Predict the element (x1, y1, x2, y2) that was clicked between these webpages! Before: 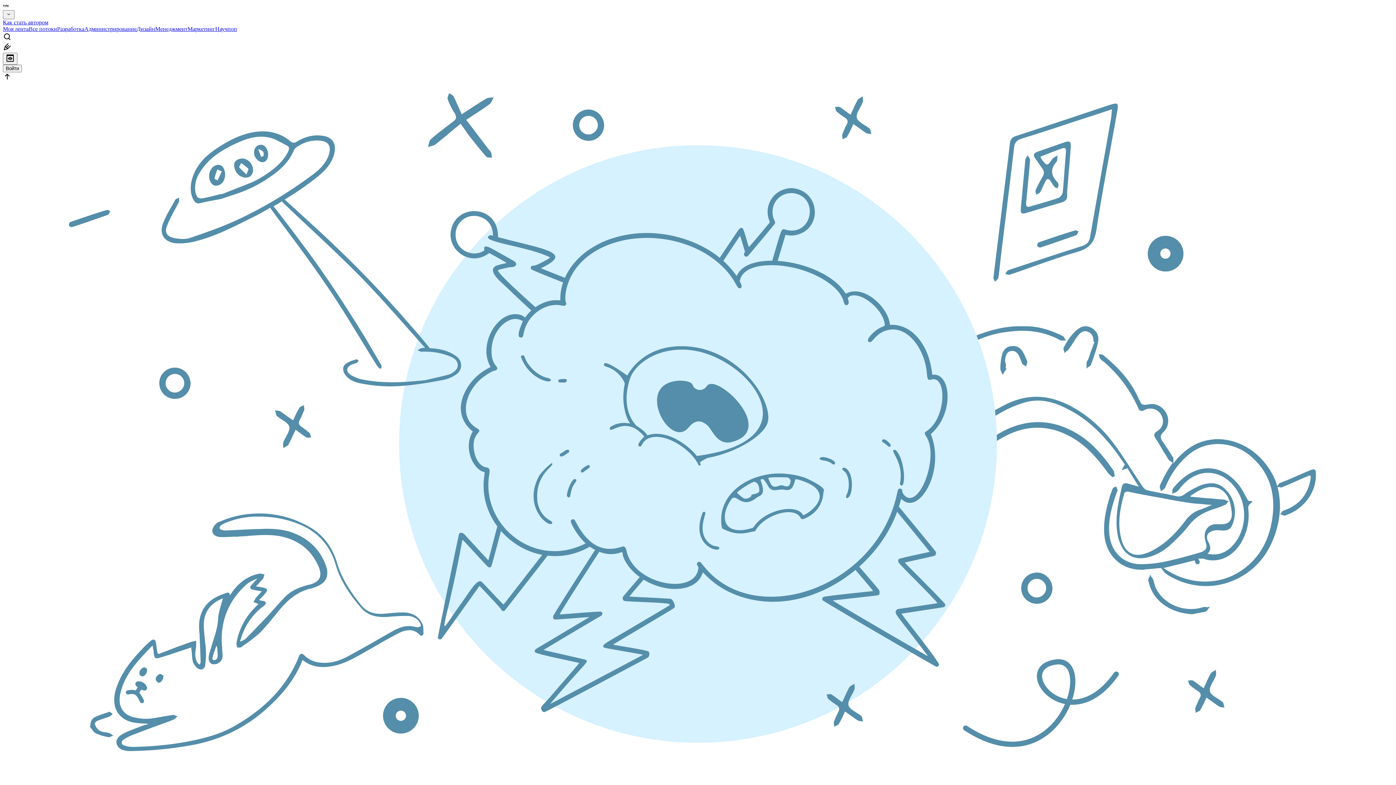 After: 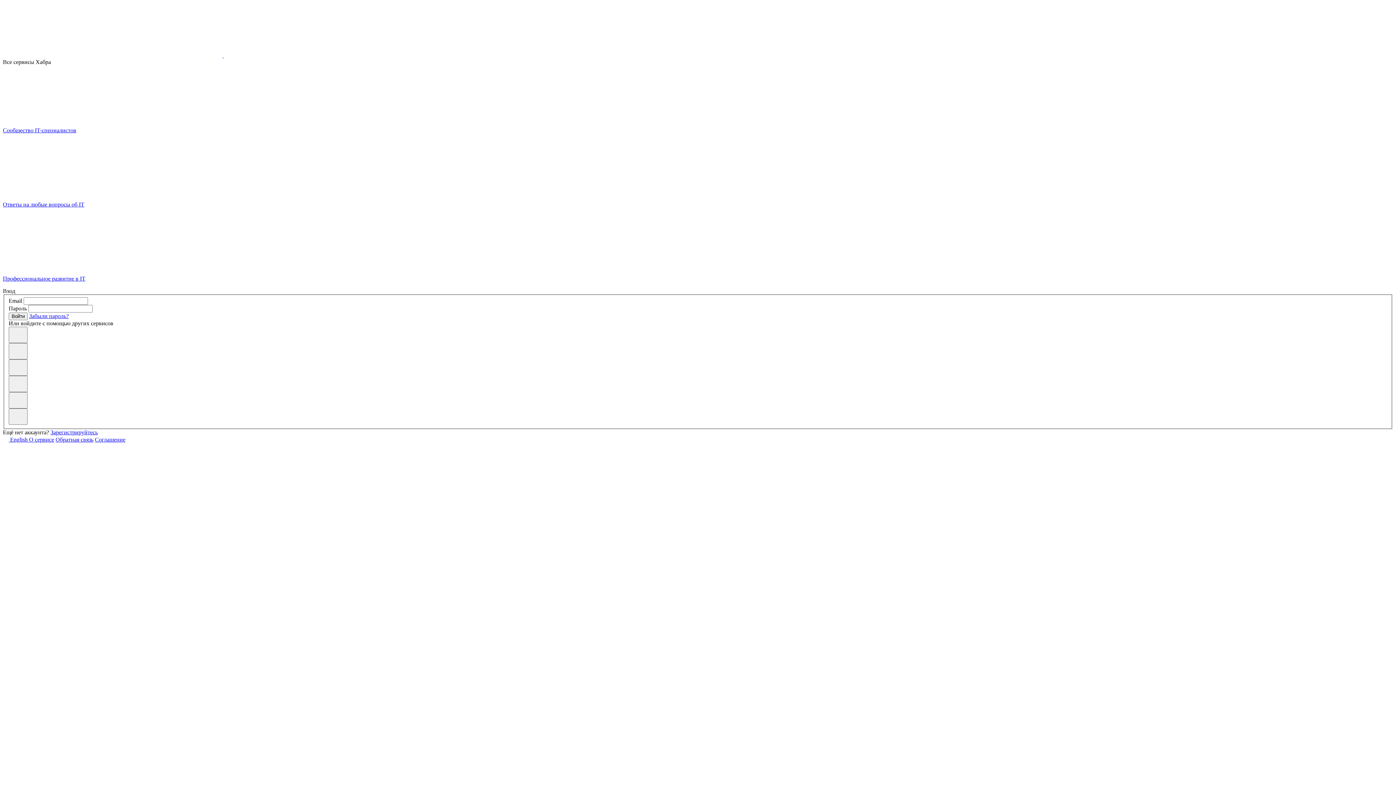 Action: bbox: (2, 65, 21, 71) label: Войти